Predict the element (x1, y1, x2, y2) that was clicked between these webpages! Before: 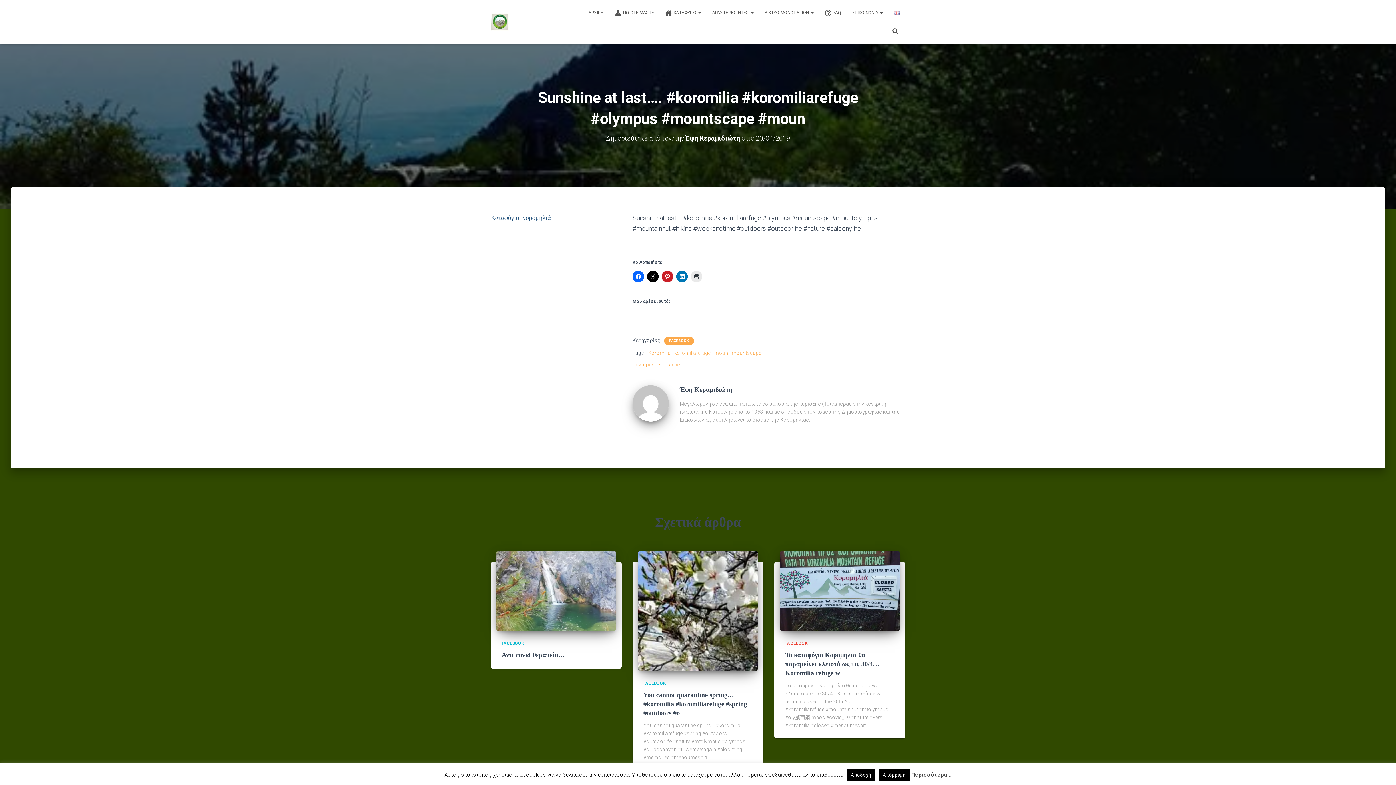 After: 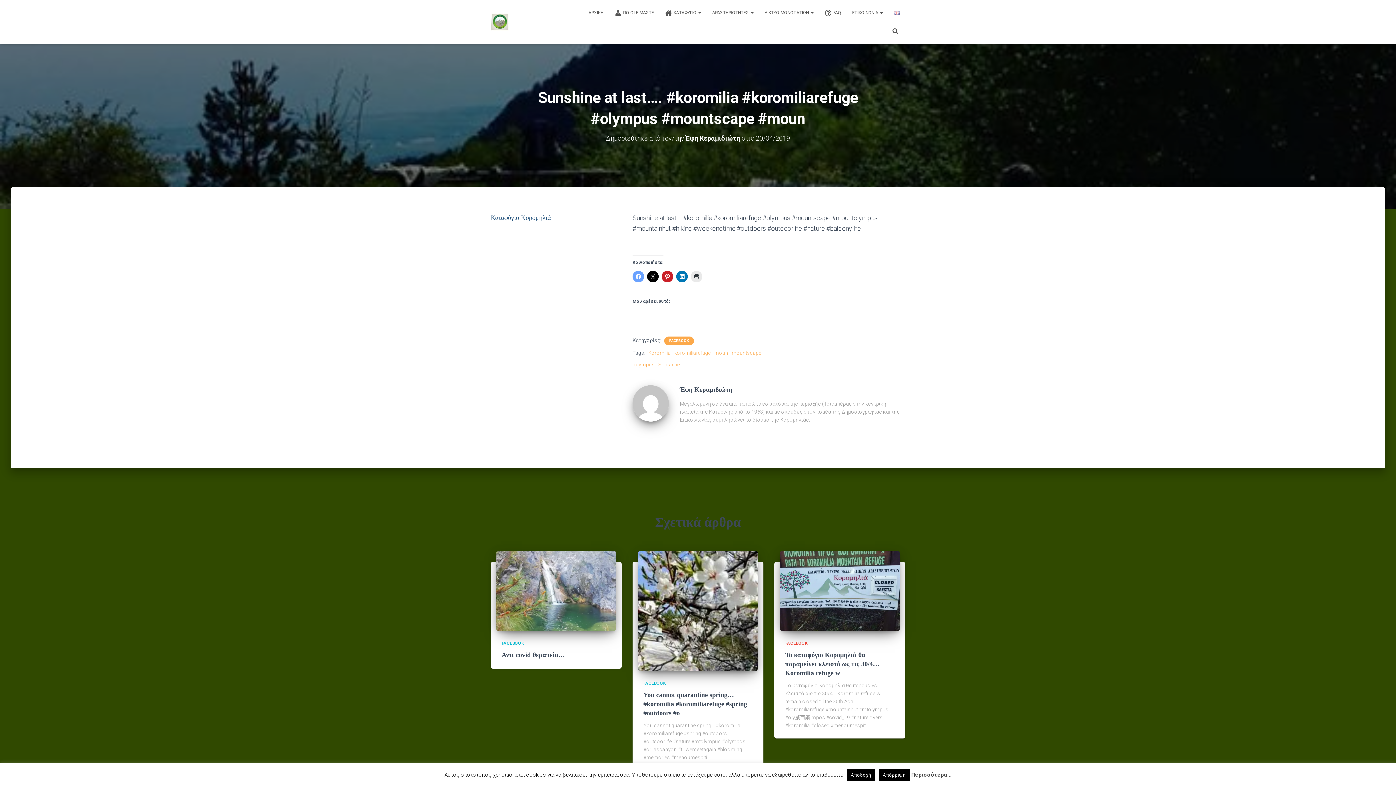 Action: bbox: (632, 270, 644, 282)